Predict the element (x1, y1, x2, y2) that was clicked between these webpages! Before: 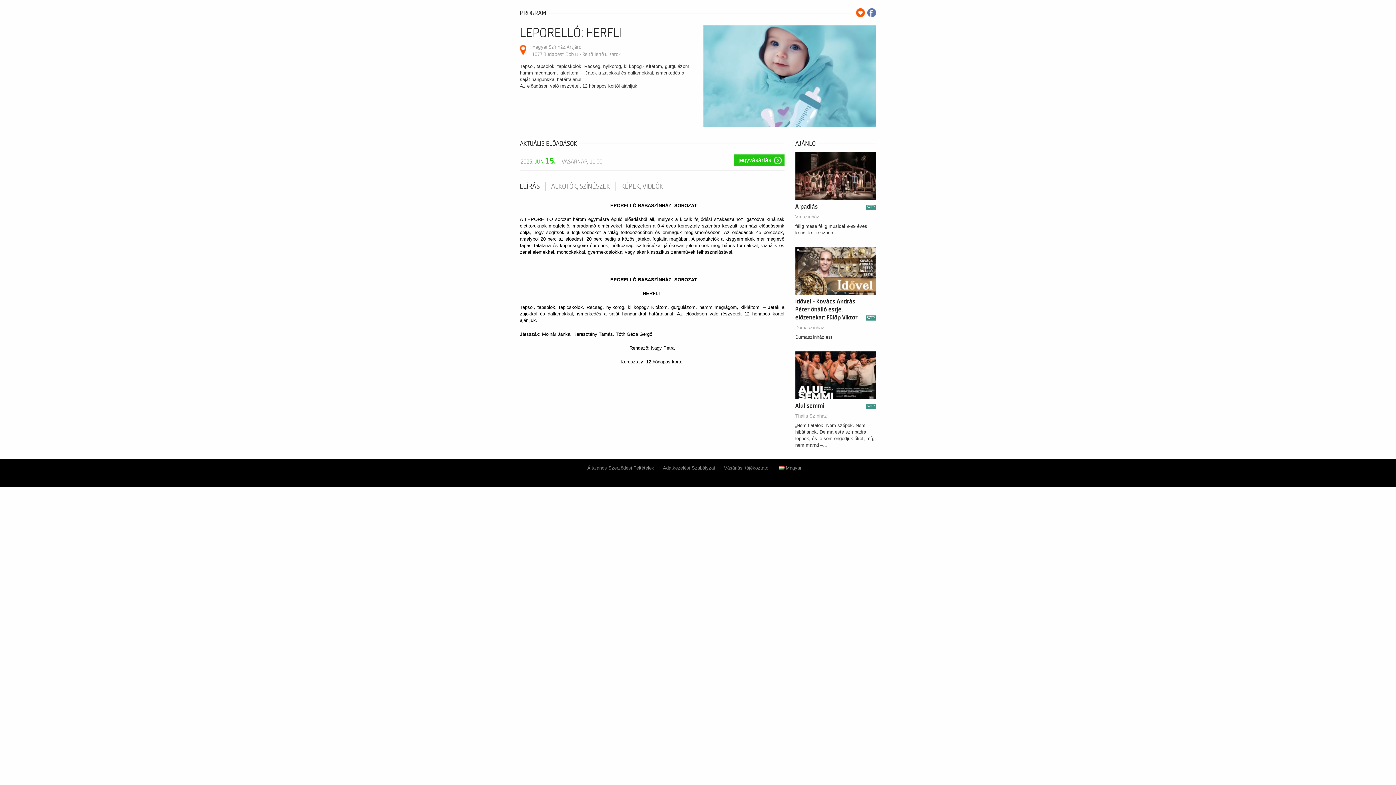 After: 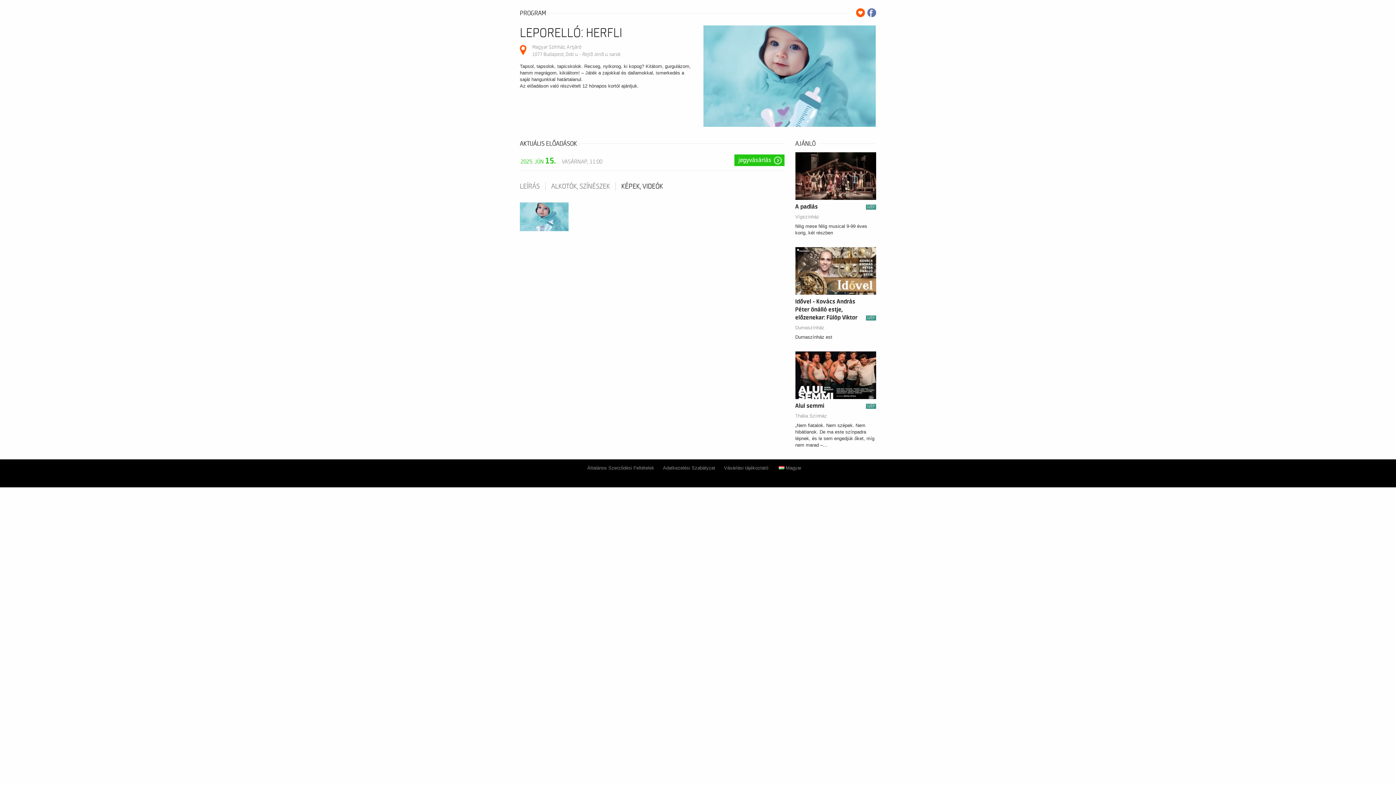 Action: label: KÉPEK, VIDEÓK bbox: (615, 182, 668, 190)